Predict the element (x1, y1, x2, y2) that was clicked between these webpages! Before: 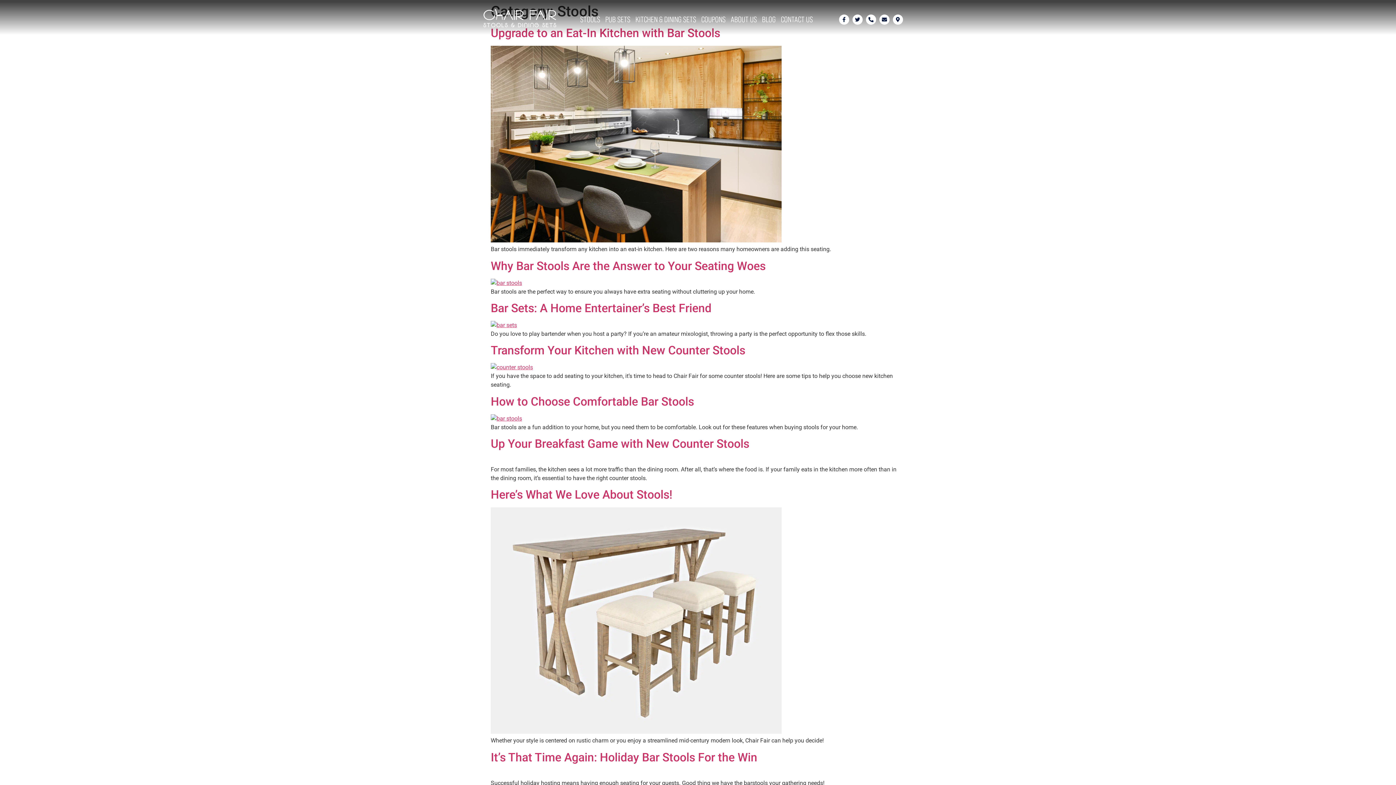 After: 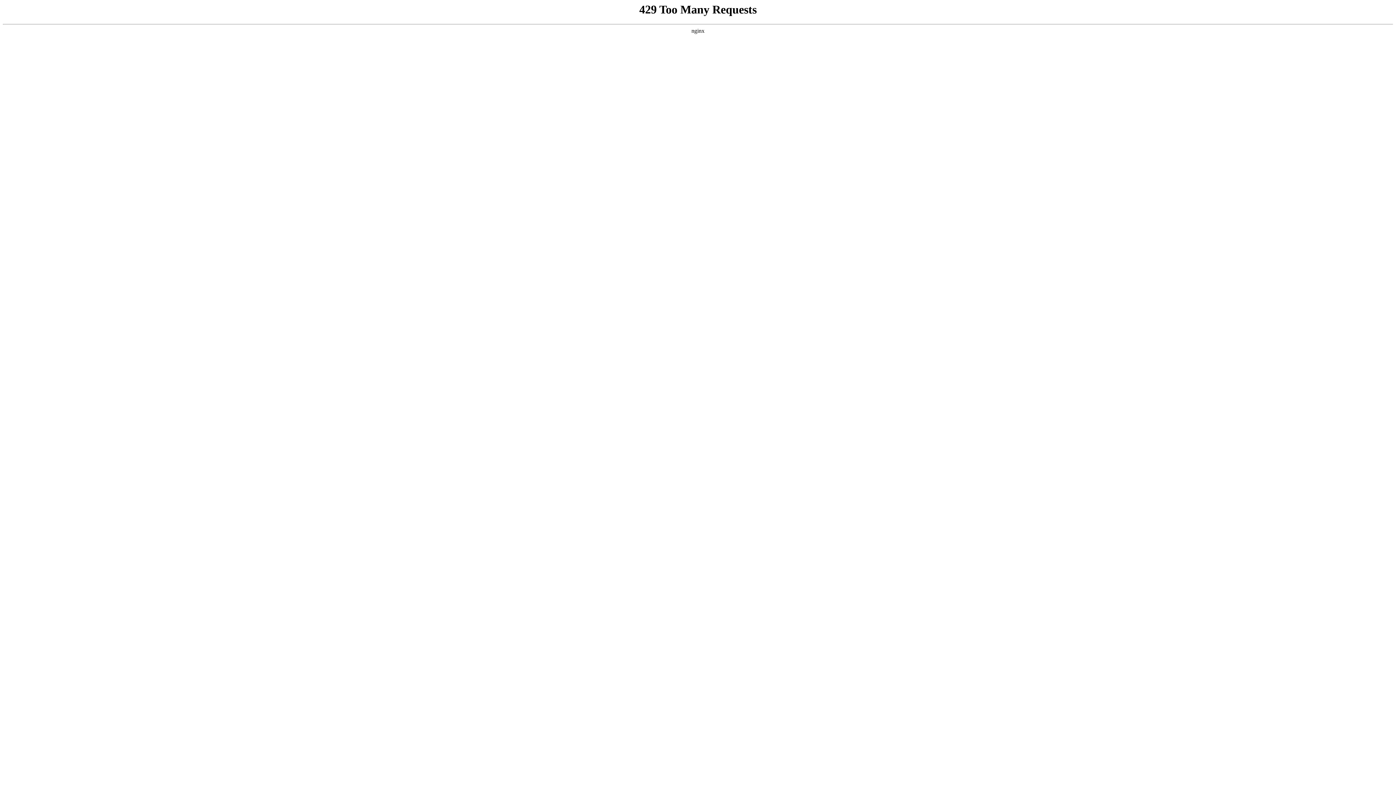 Action: label: STOOLS bbox: (577, 14, 602, 24)